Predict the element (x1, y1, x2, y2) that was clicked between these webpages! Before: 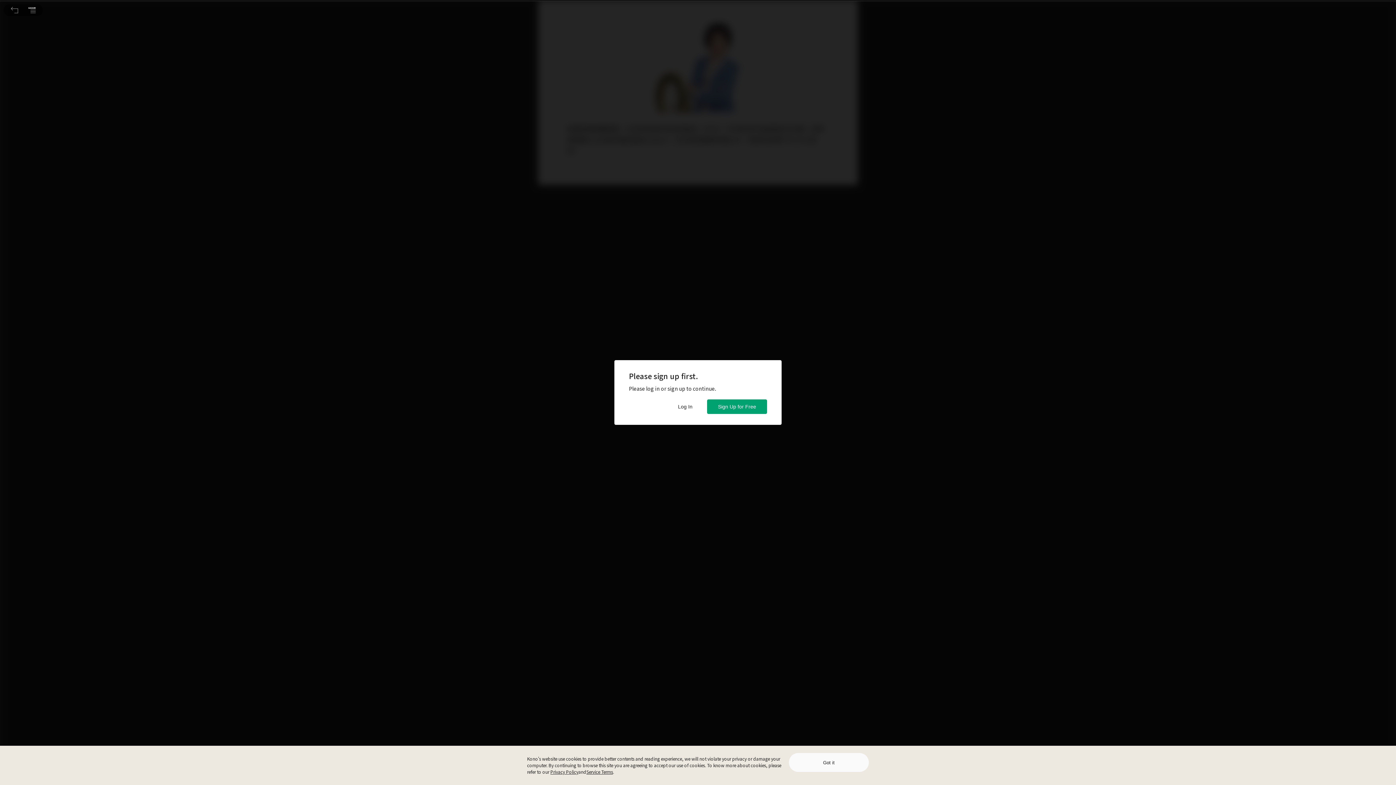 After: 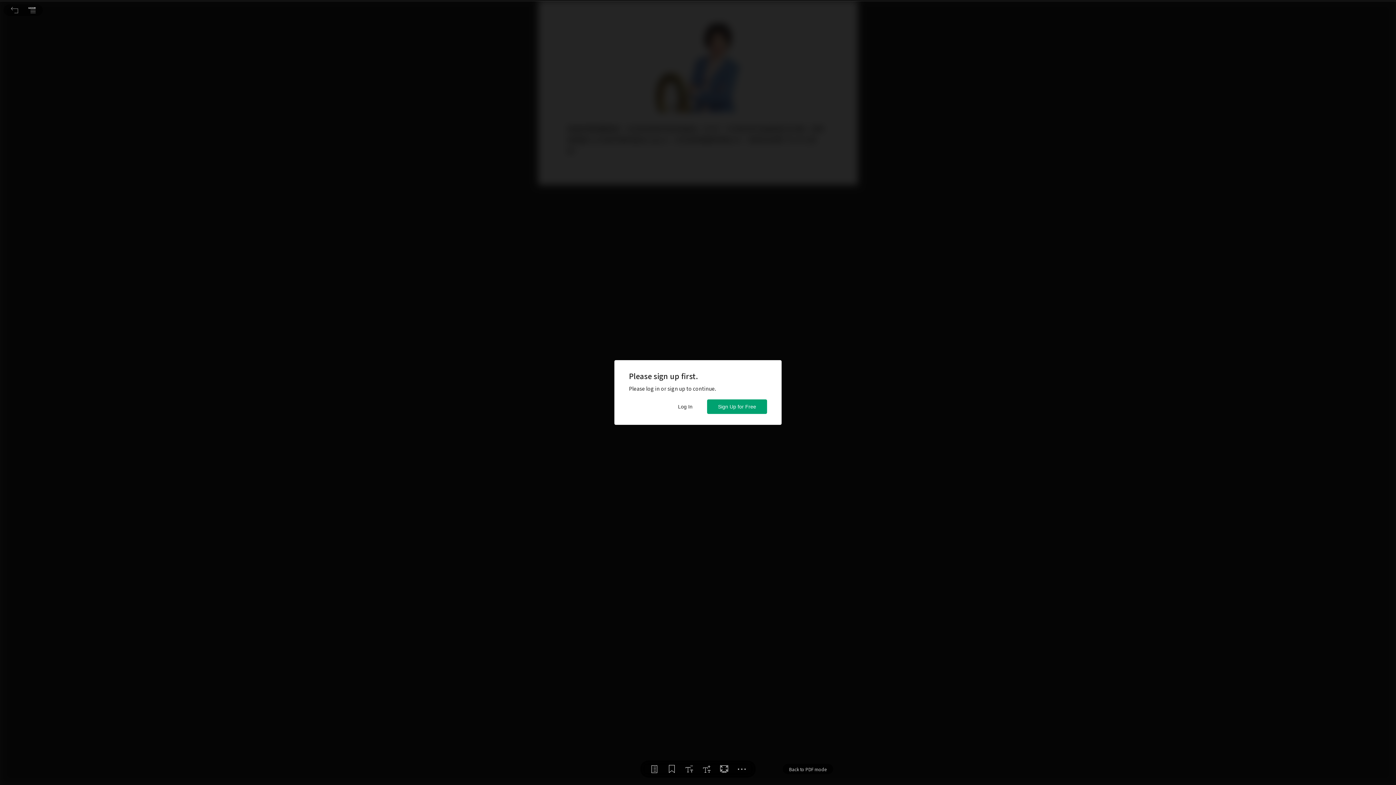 Action: bbox: (789, 753, 869, 772) label: Got it